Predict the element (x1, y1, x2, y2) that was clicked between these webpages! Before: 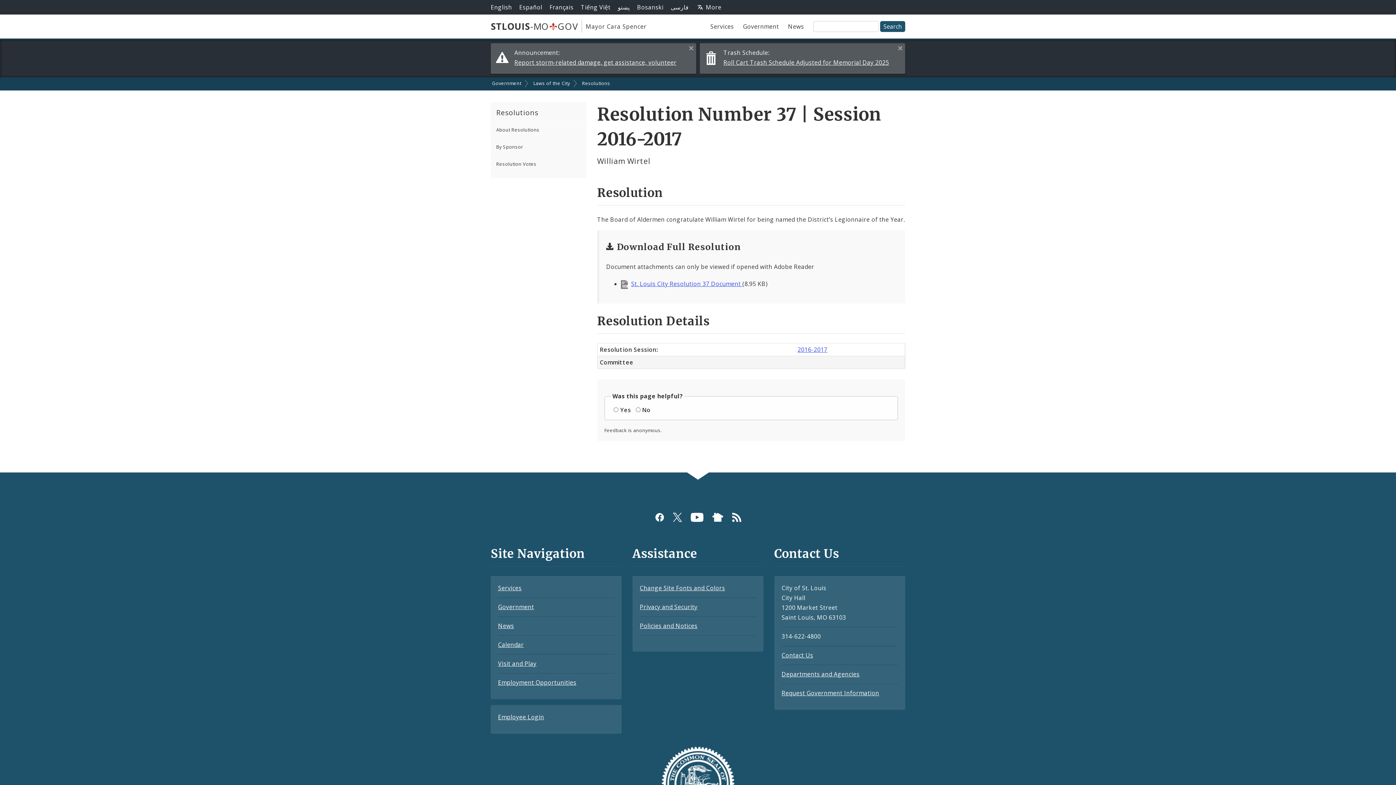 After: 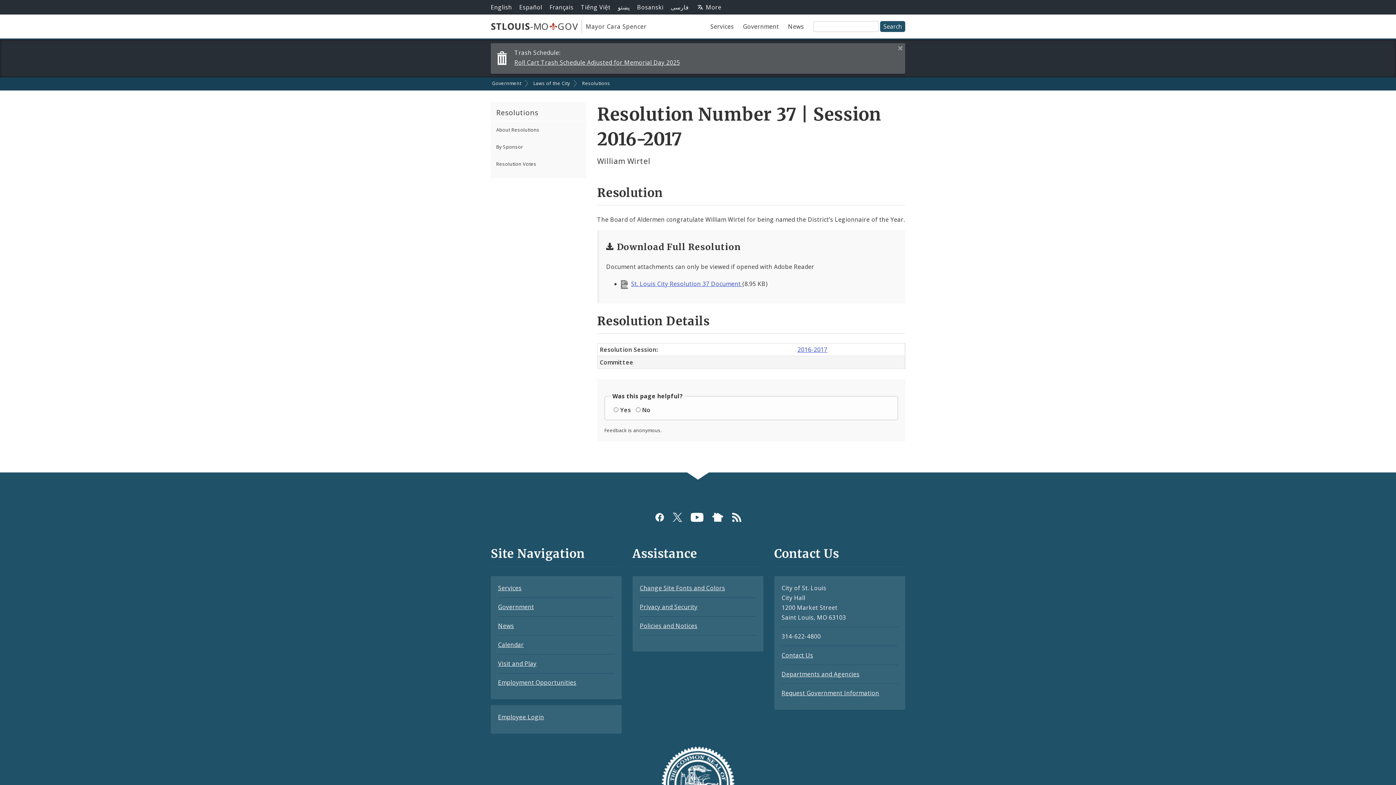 Action: label: Close this alert bbox: (688, 44, 694, 56)